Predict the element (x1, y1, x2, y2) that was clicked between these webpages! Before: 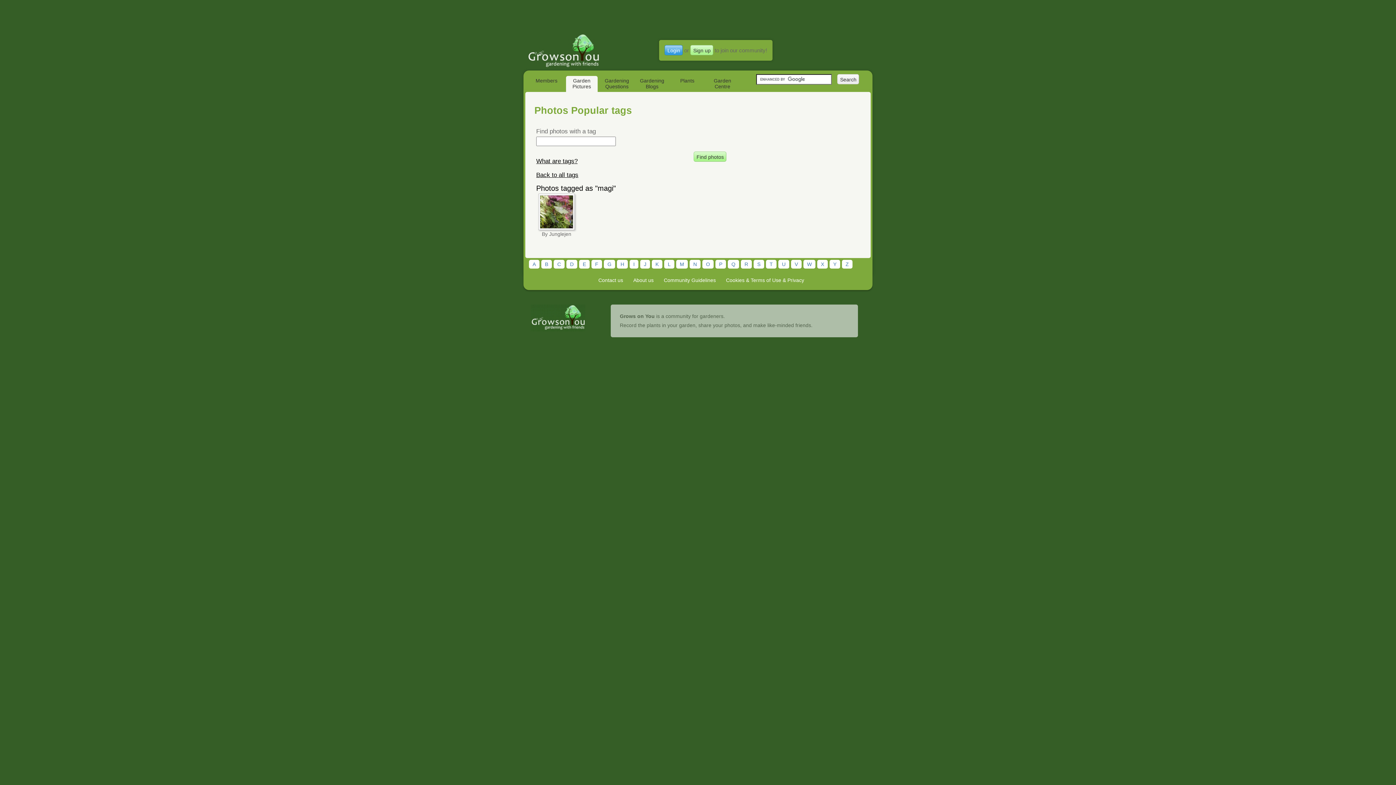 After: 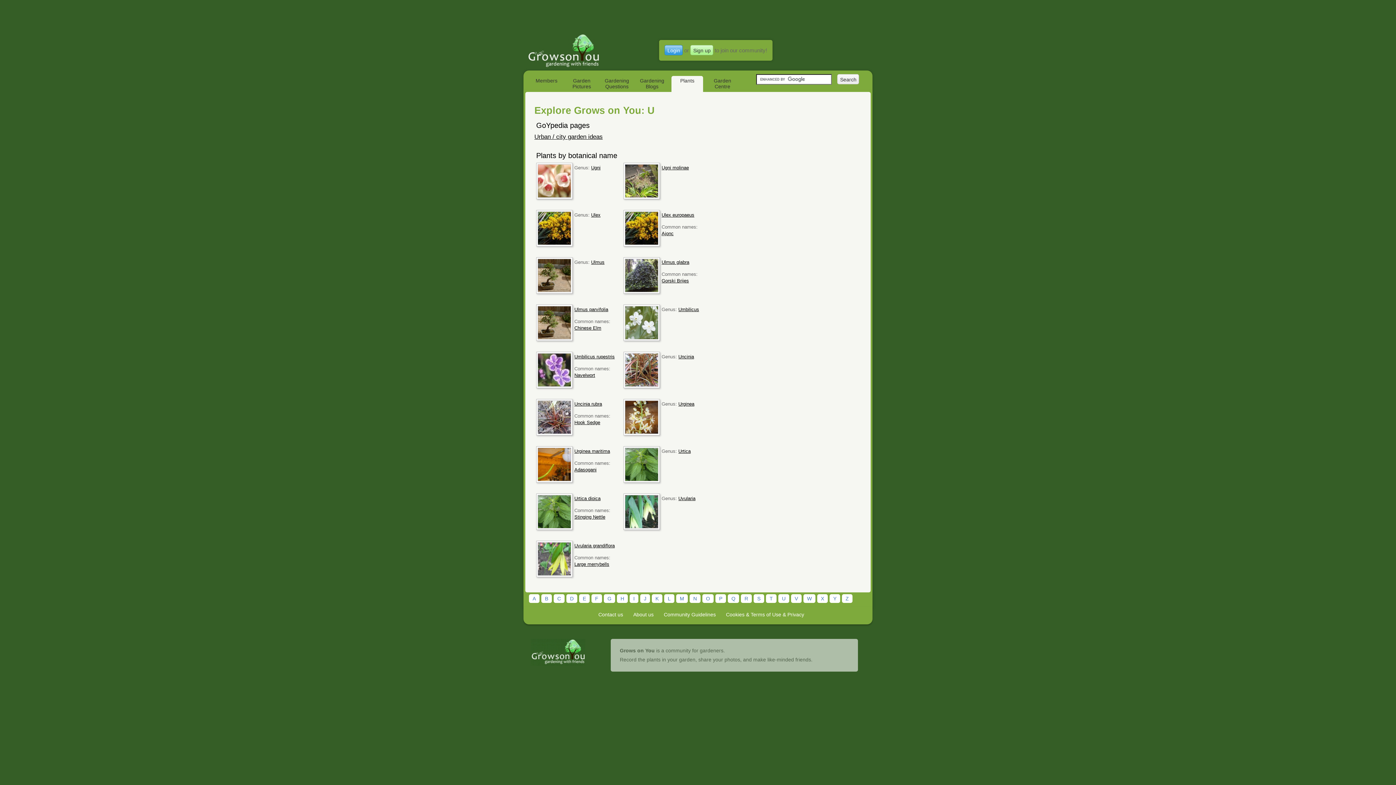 Action: bbox: (778, 260, 789, 268) label: U